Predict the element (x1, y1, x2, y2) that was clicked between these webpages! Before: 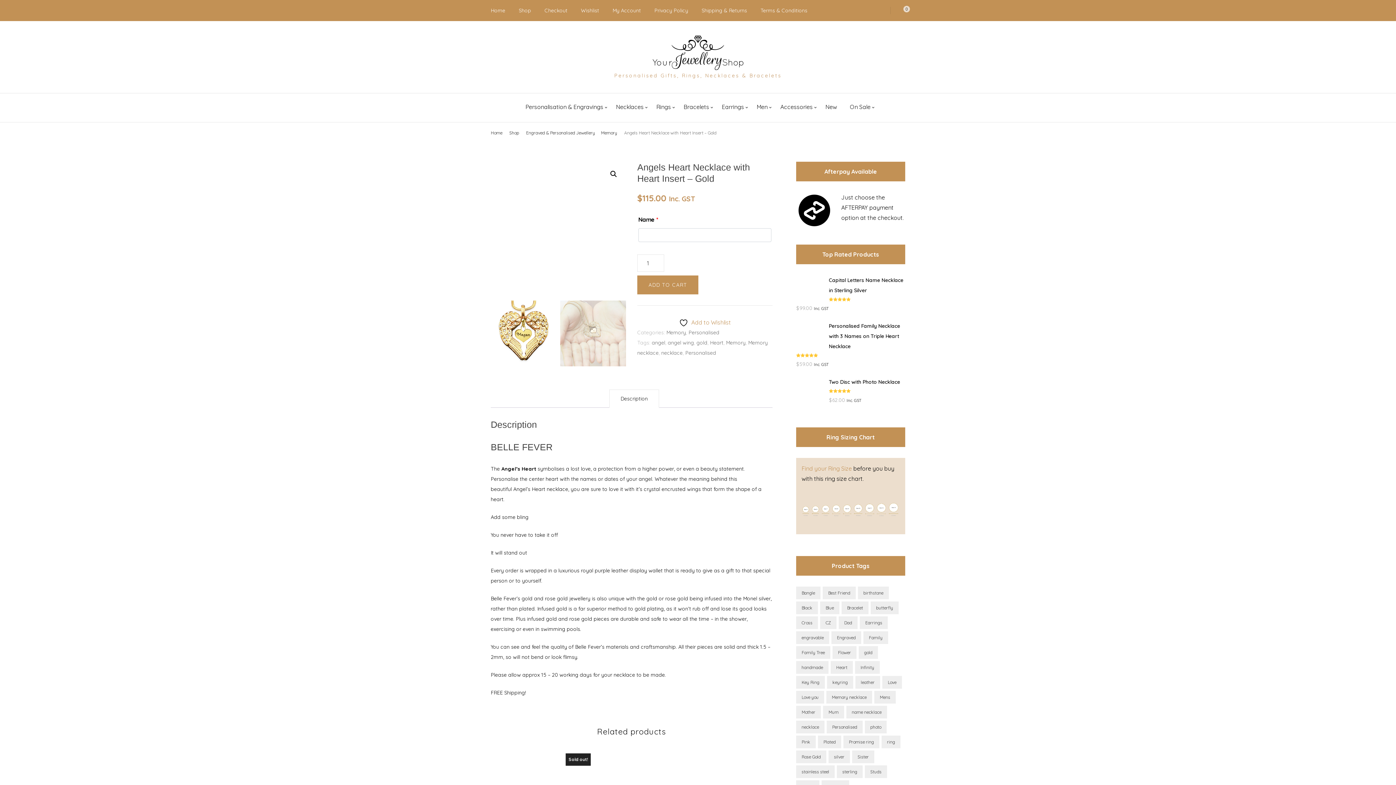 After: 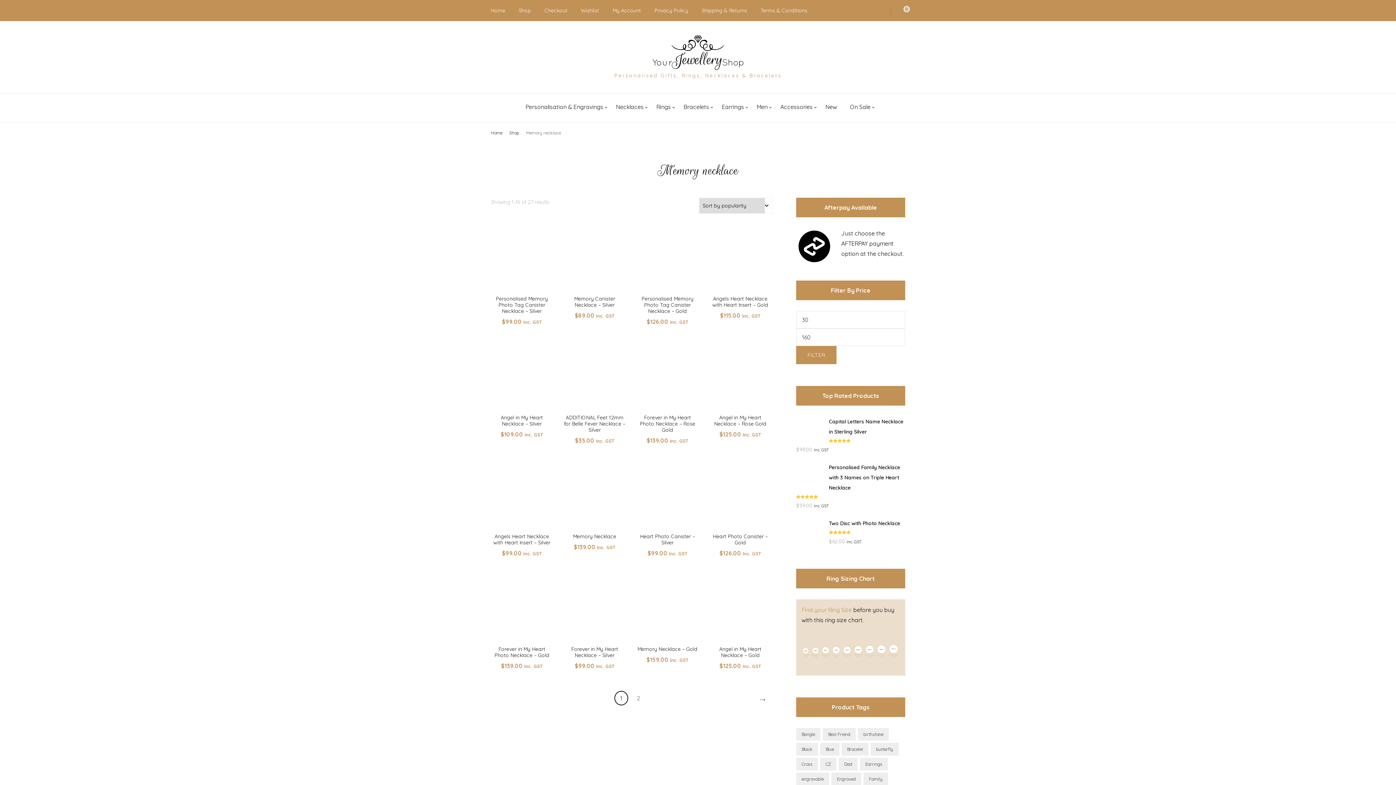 Action: bbox: (826, 691, 872, 704) label: Memory necklace (27 products)